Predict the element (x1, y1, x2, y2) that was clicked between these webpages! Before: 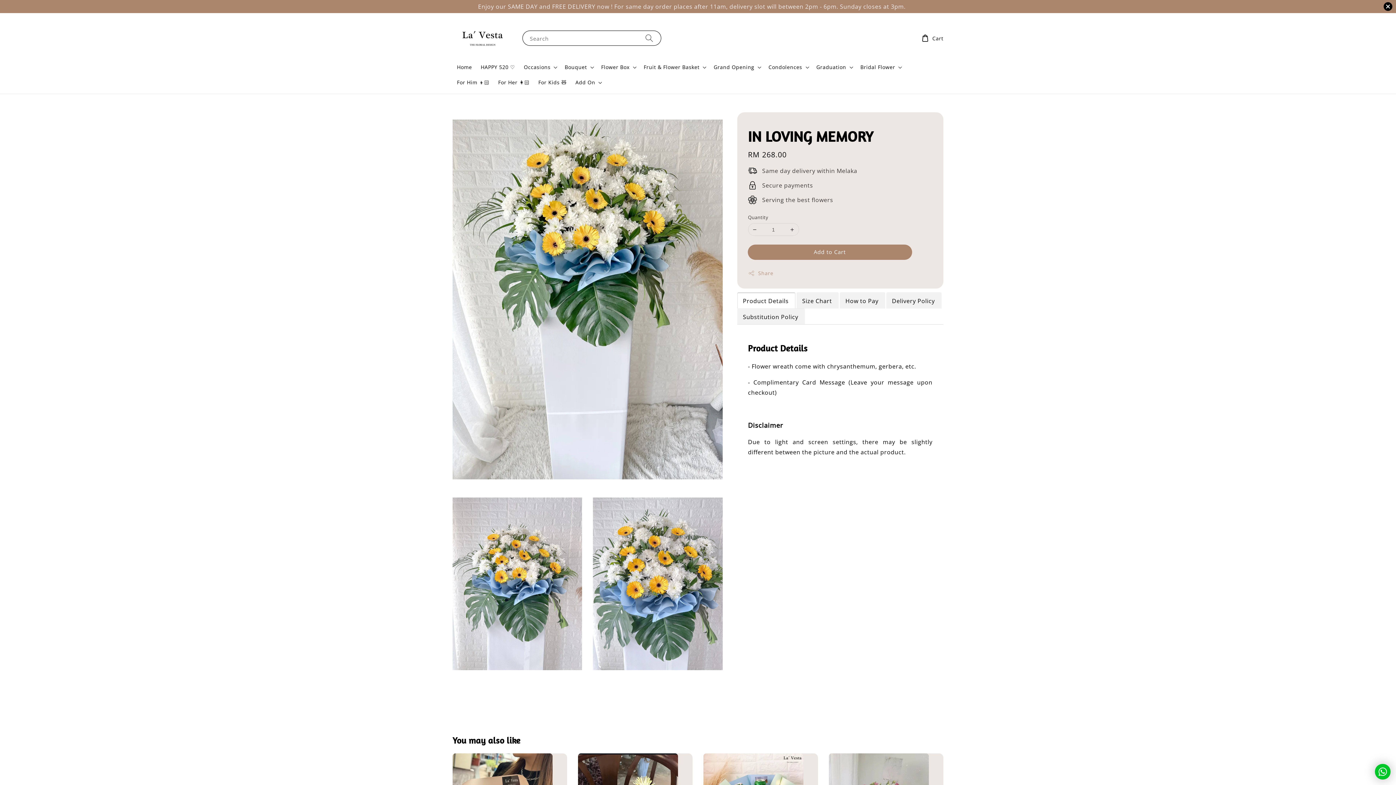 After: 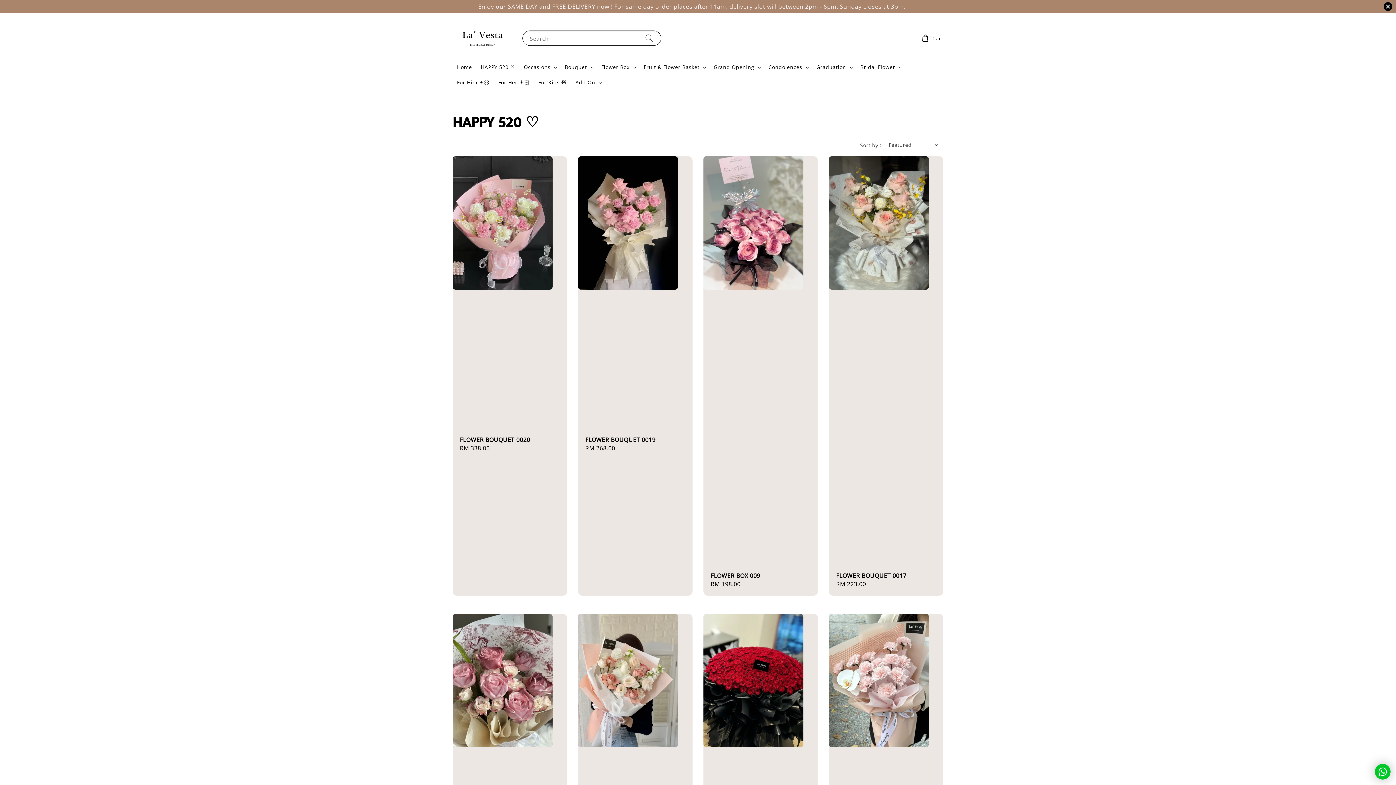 Action: label: HAPPY 520 ♡ bbox: (476, 59, 519, 75)